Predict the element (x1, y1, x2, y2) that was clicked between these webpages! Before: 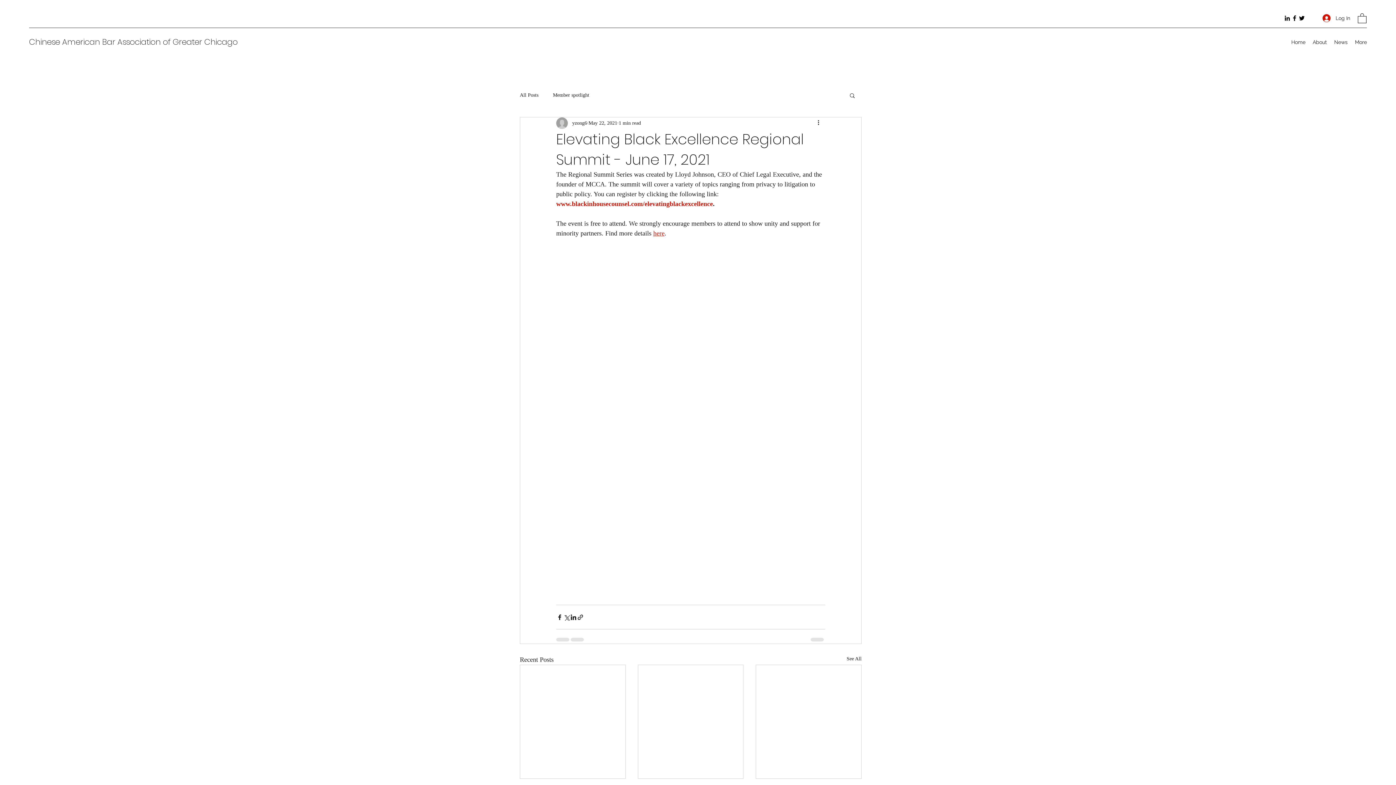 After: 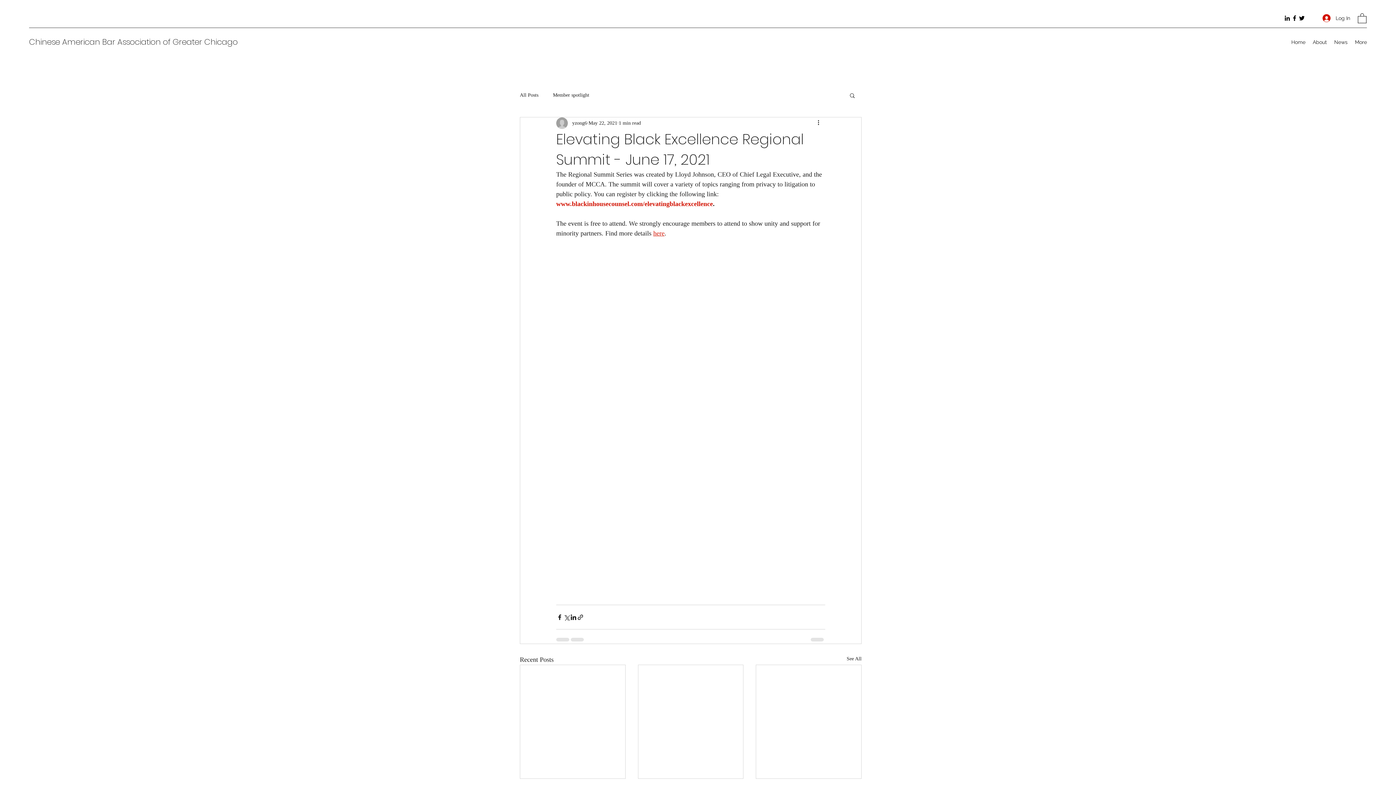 Action: bbox: (556, 200, 713, 207) label: www.blackinhousecounsel.com/elevatingblackexcellence